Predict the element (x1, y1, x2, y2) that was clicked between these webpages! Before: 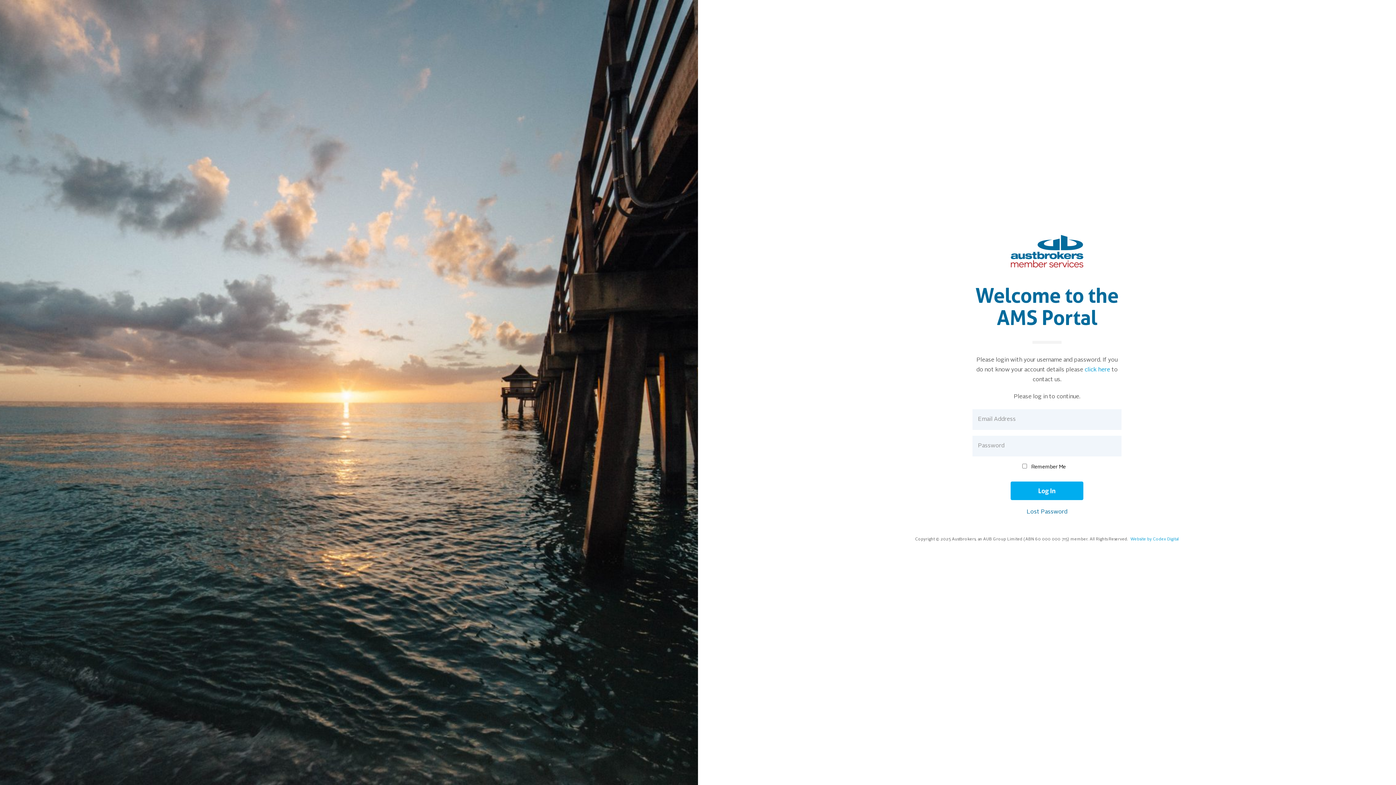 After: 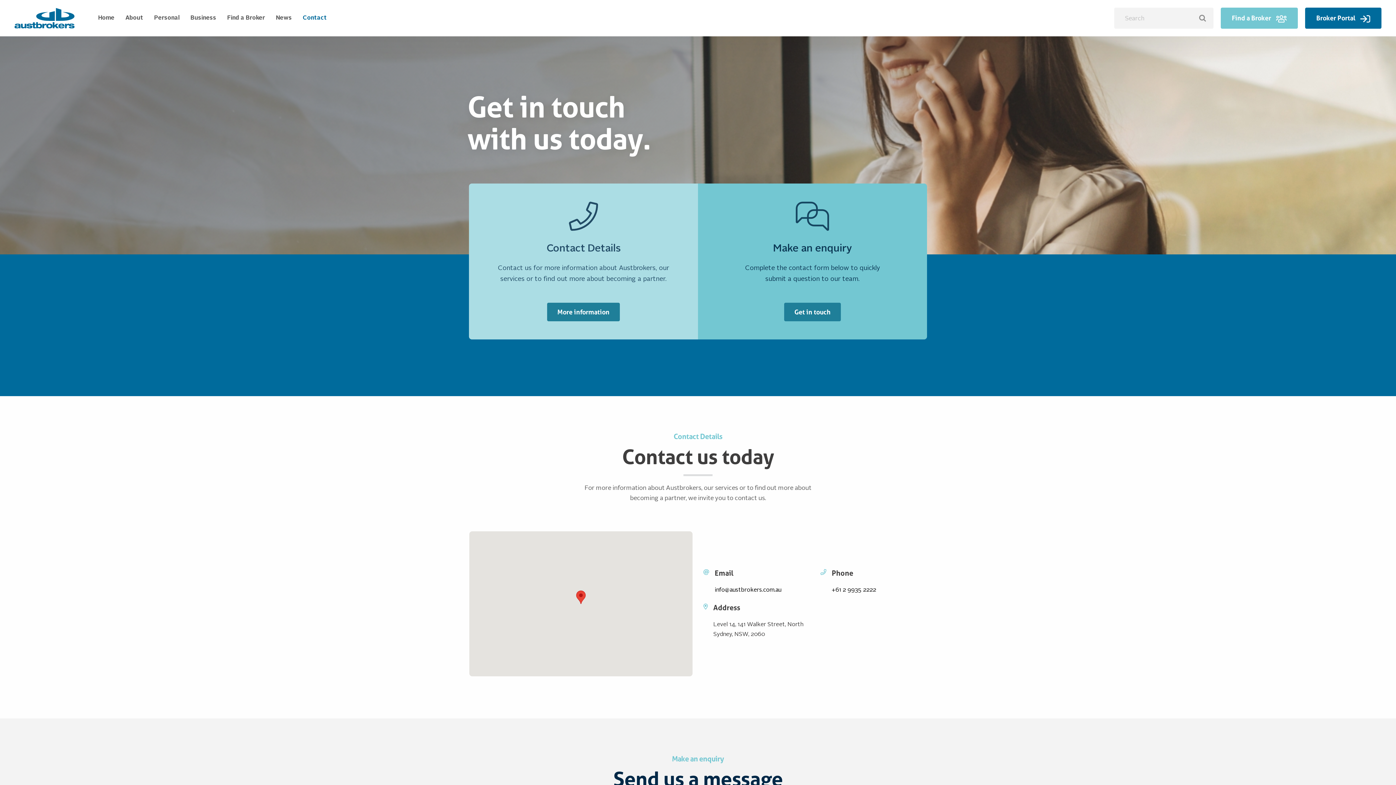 Action: label: click here bbox: (1084, 367, 1110, 373)